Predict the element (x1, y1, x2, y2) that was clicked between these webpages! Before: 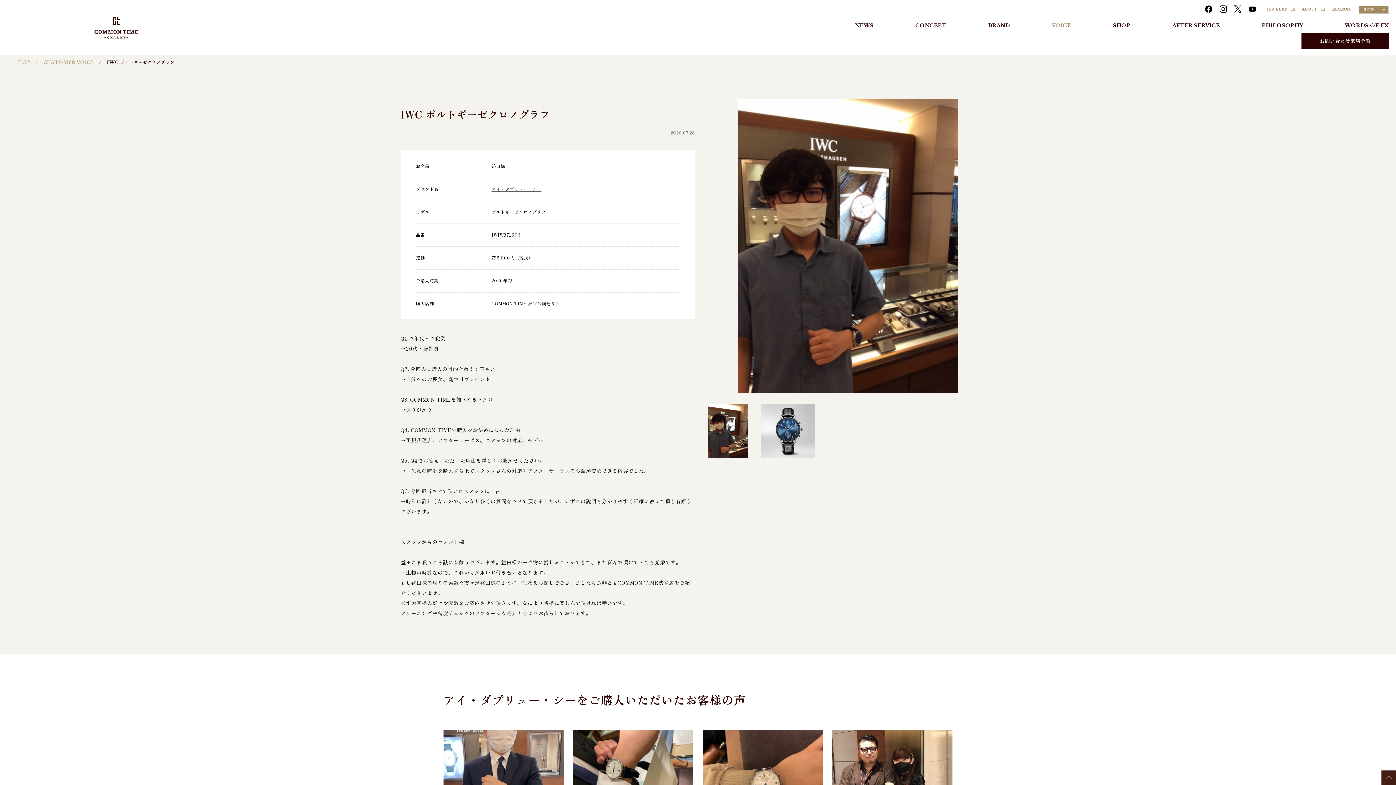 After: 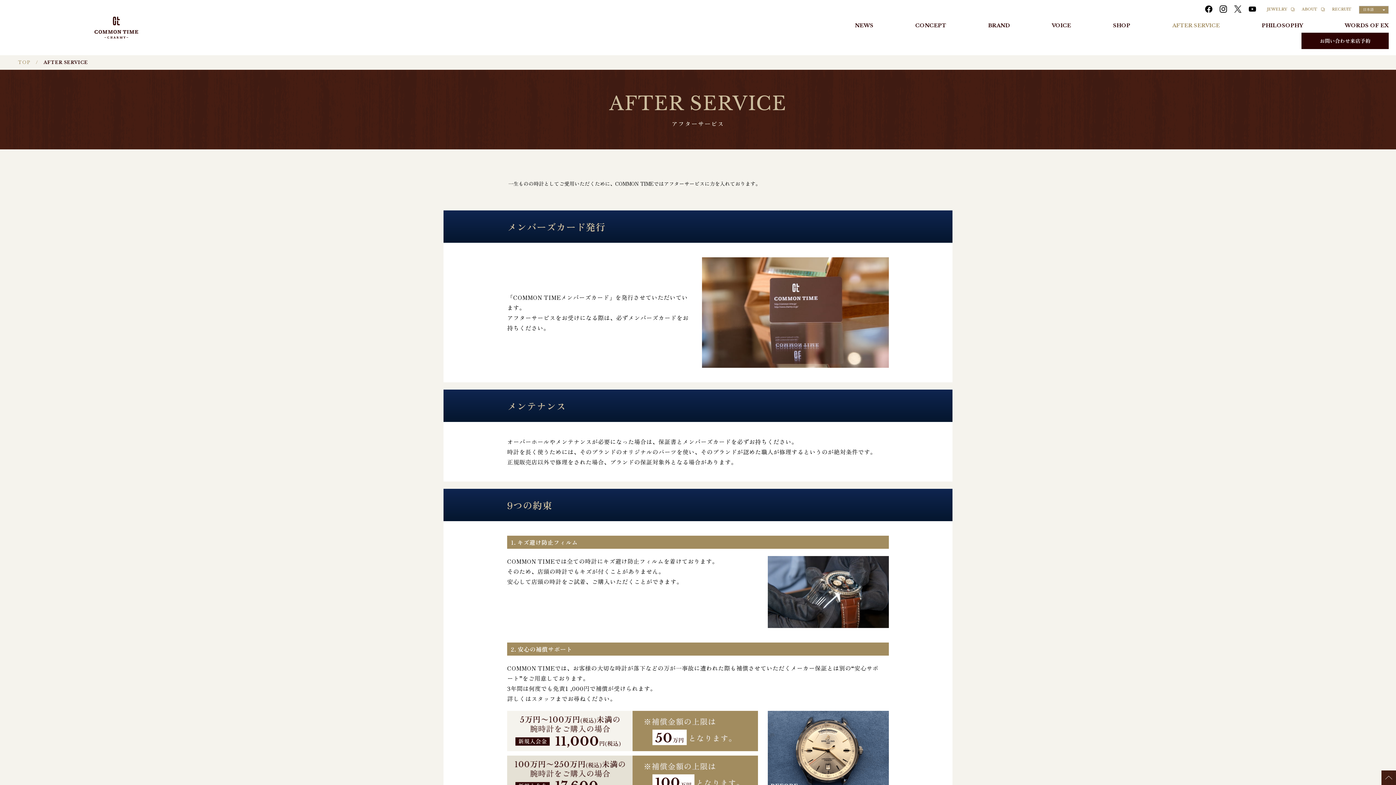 Action: label: AFTER SERVICE bbox: (1172, 18, 1220, 32)